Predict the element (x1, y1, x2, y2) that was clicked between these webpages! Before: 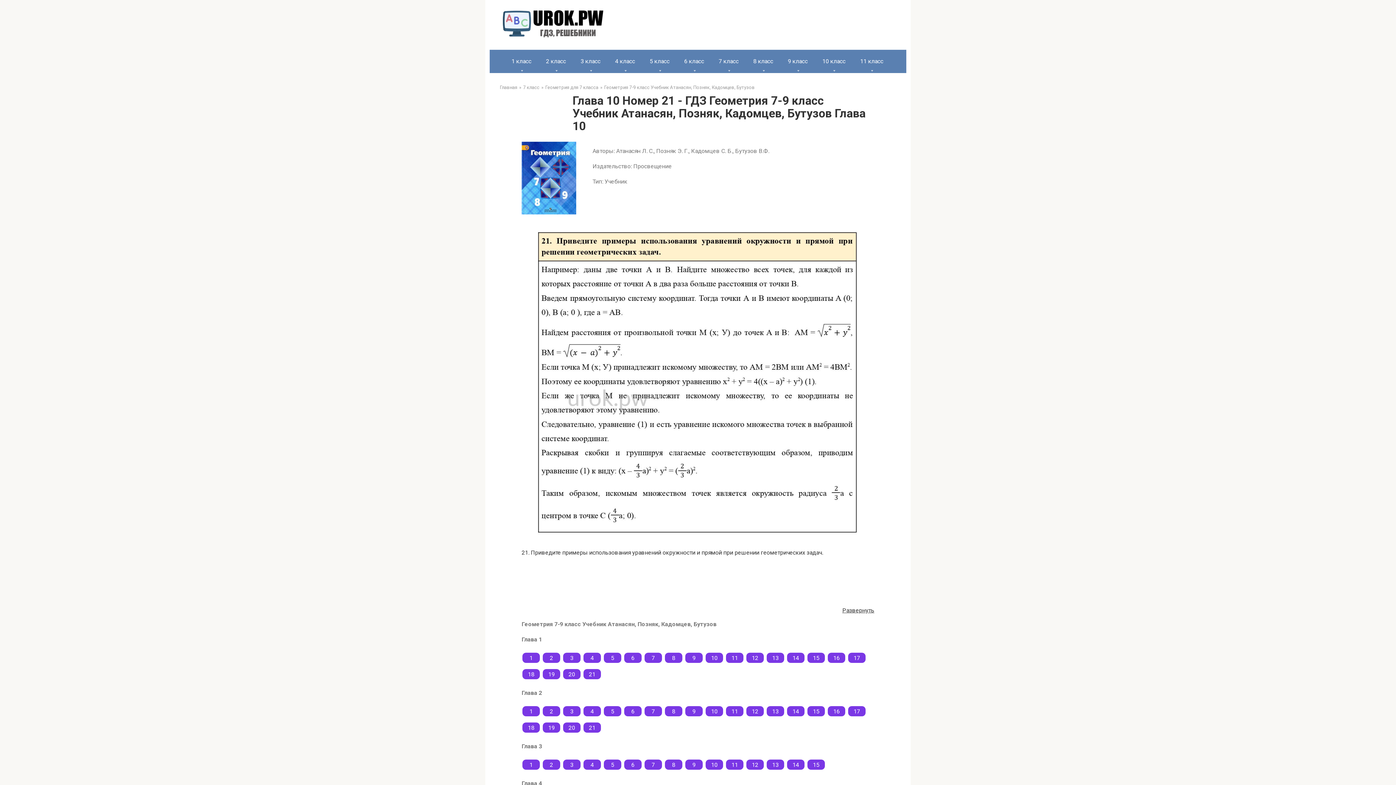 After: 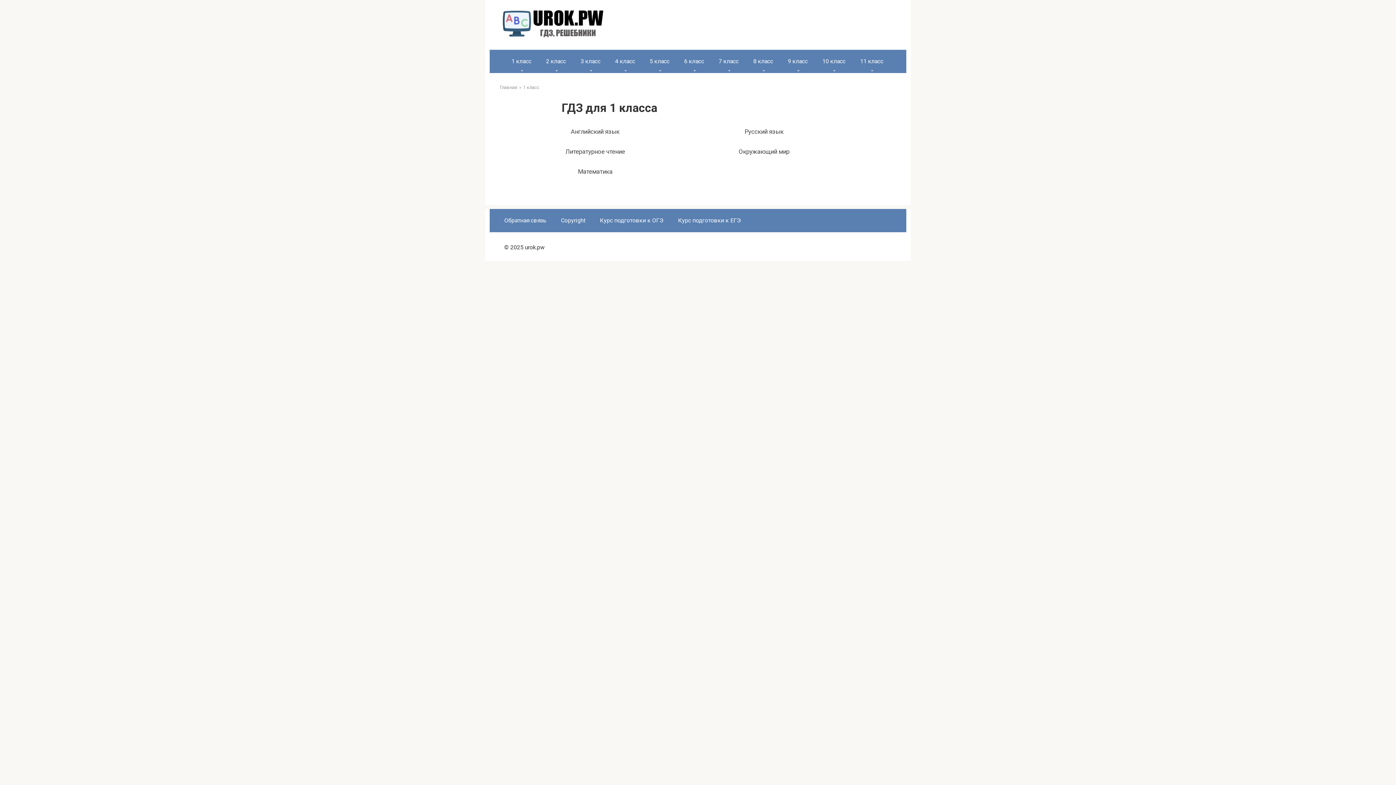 Action: label: 1 класс bbox: (504, 49, 538, 73)